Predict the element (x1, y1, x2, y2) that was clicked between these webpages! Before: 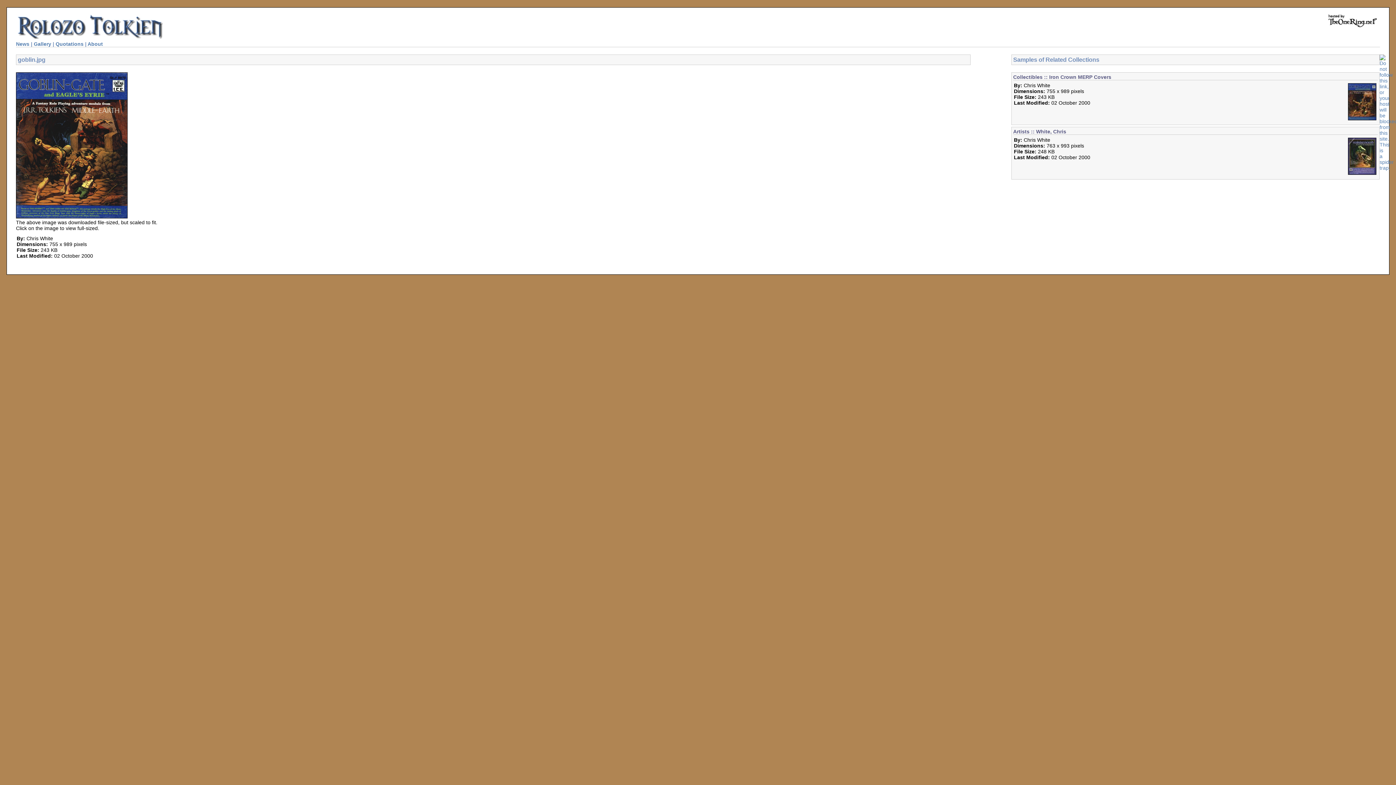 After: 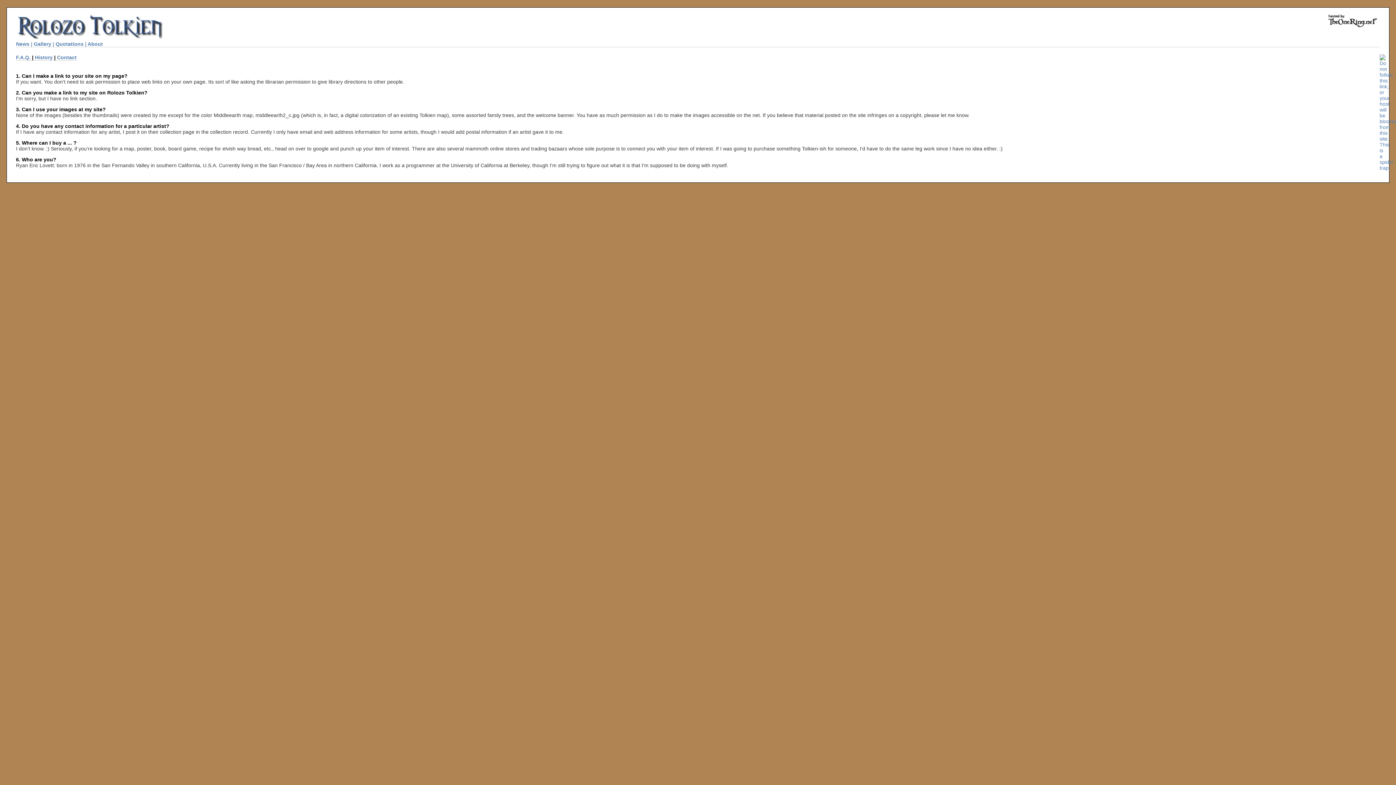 Action: bbox: (87, 41, 102, 46) label: About